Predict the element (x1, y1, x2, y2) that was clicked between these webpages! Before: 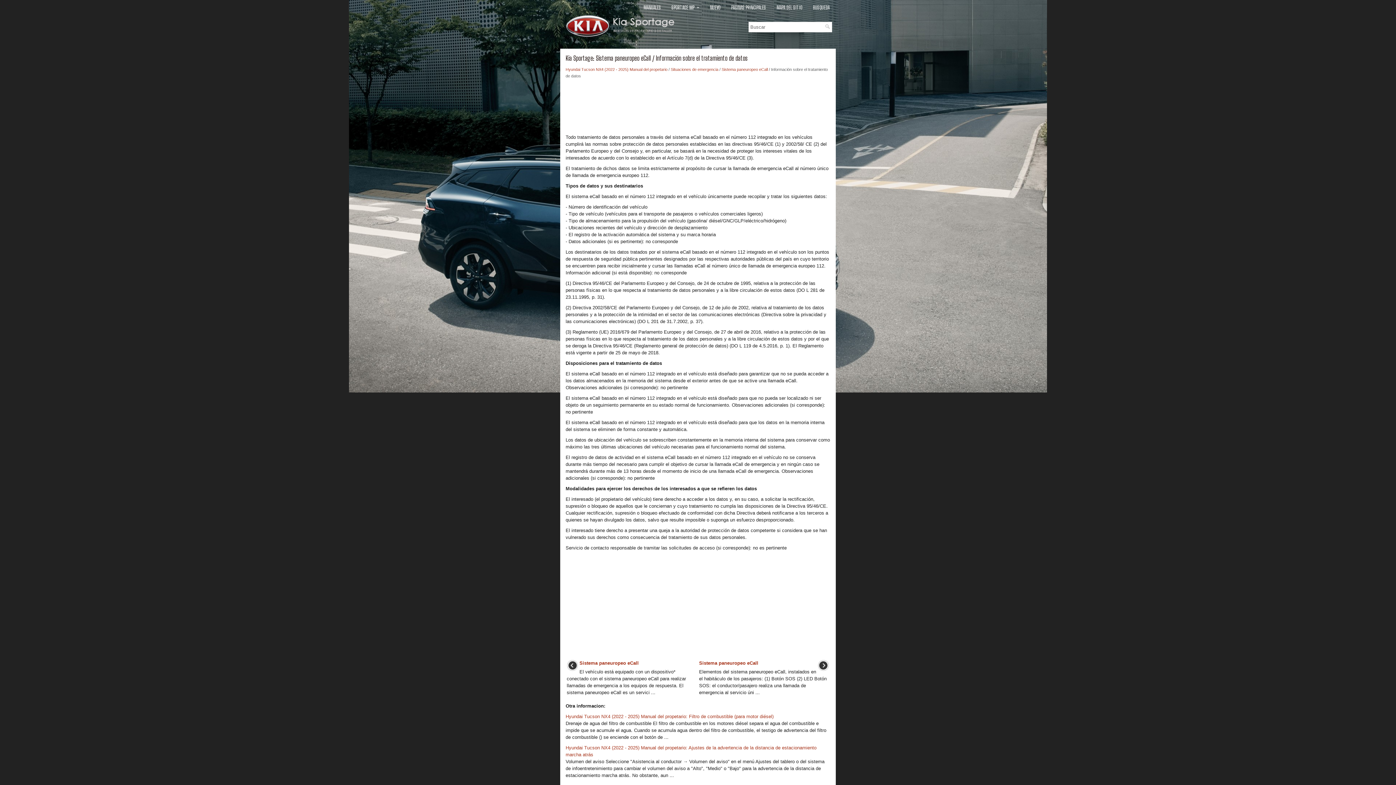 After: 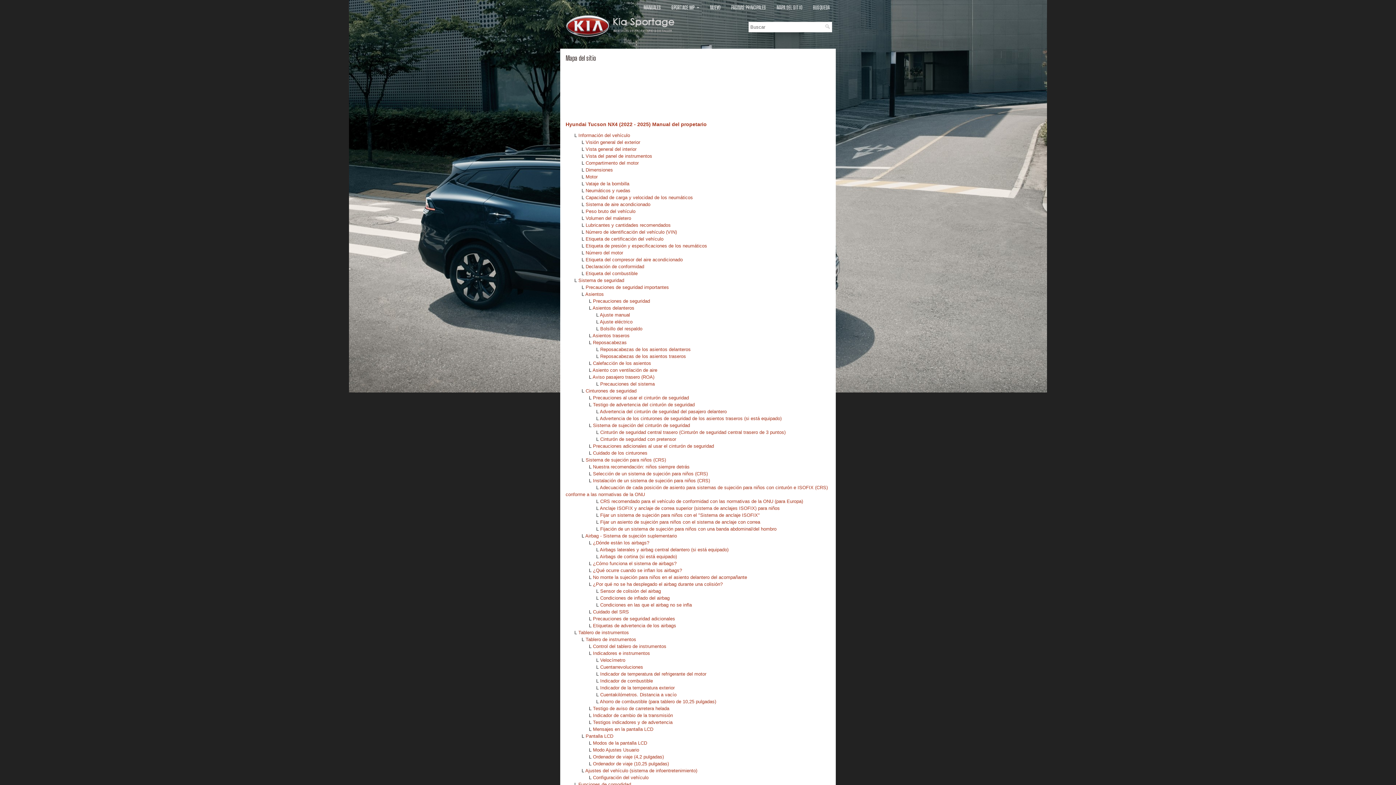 Action: bbox: (772, 0, 806, 15) label: MAPA DEL SITIO